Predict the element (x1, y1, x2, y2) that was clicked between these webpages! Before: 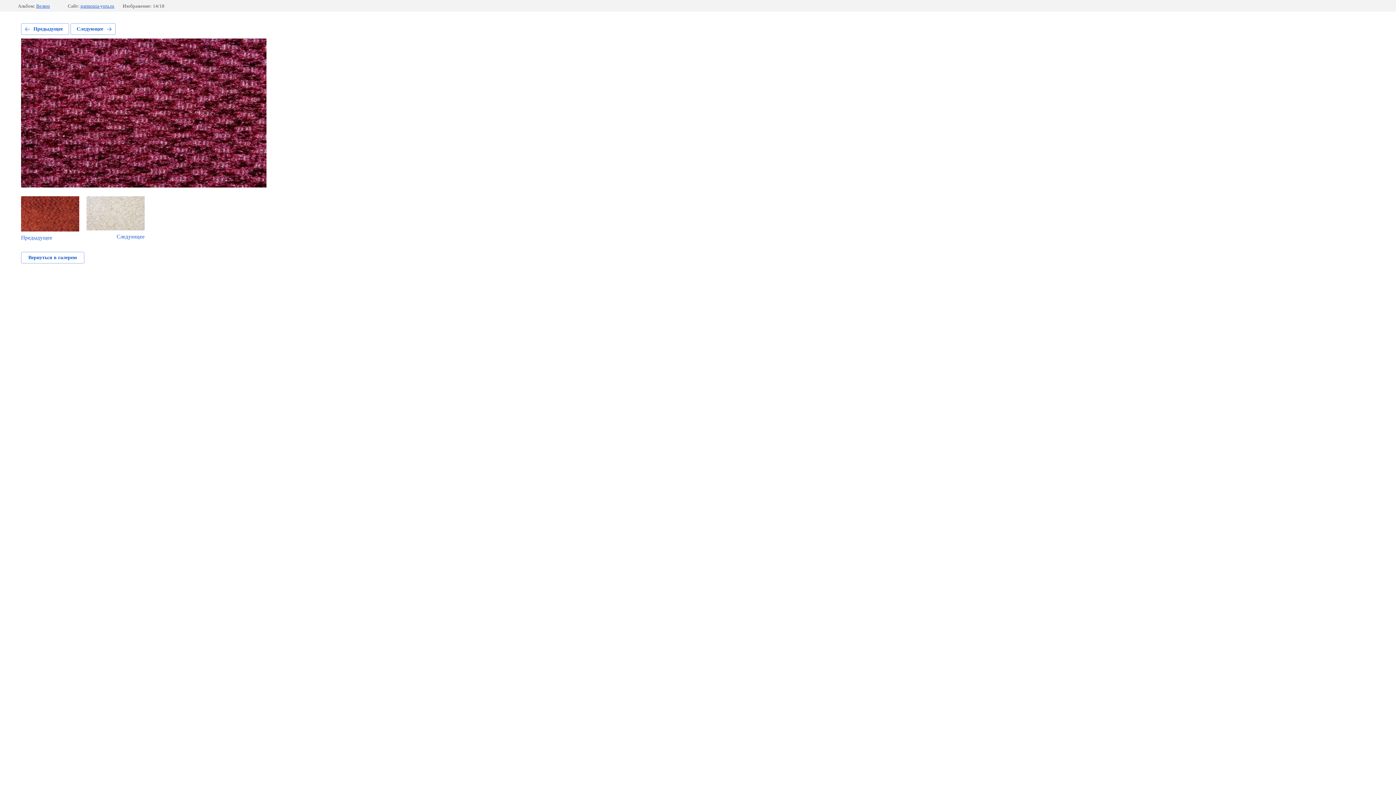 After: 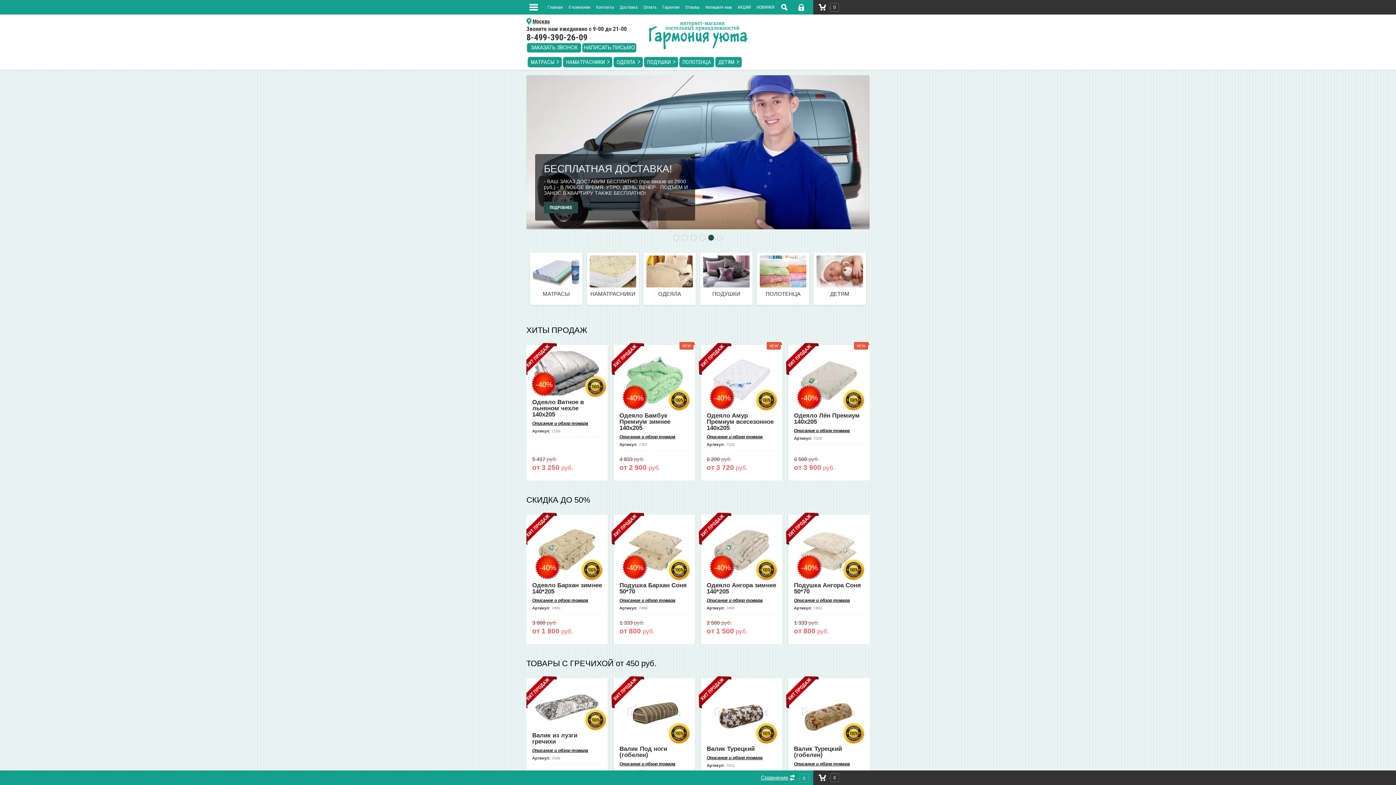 Action: label: garmonia-yuta.ru bbox: (80, 3, 114, 8)